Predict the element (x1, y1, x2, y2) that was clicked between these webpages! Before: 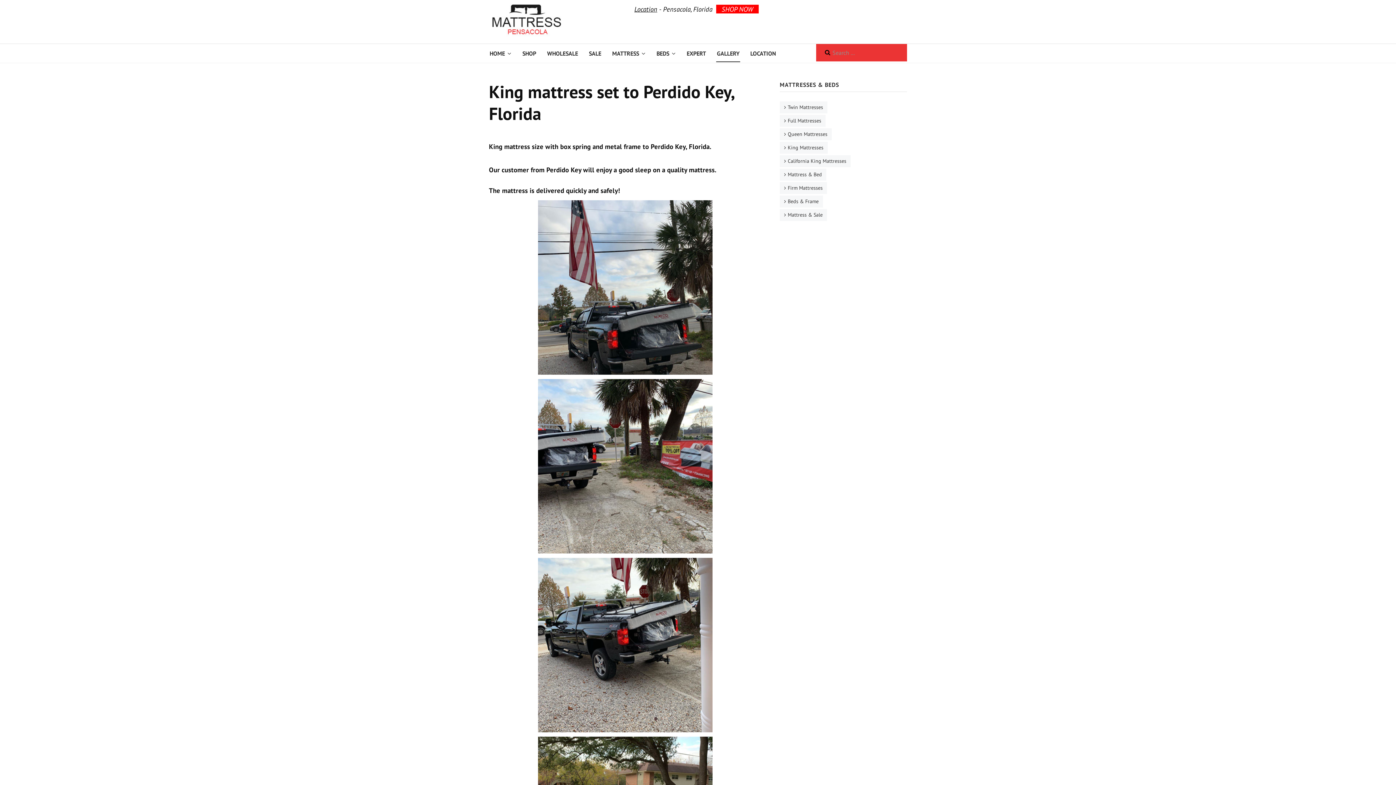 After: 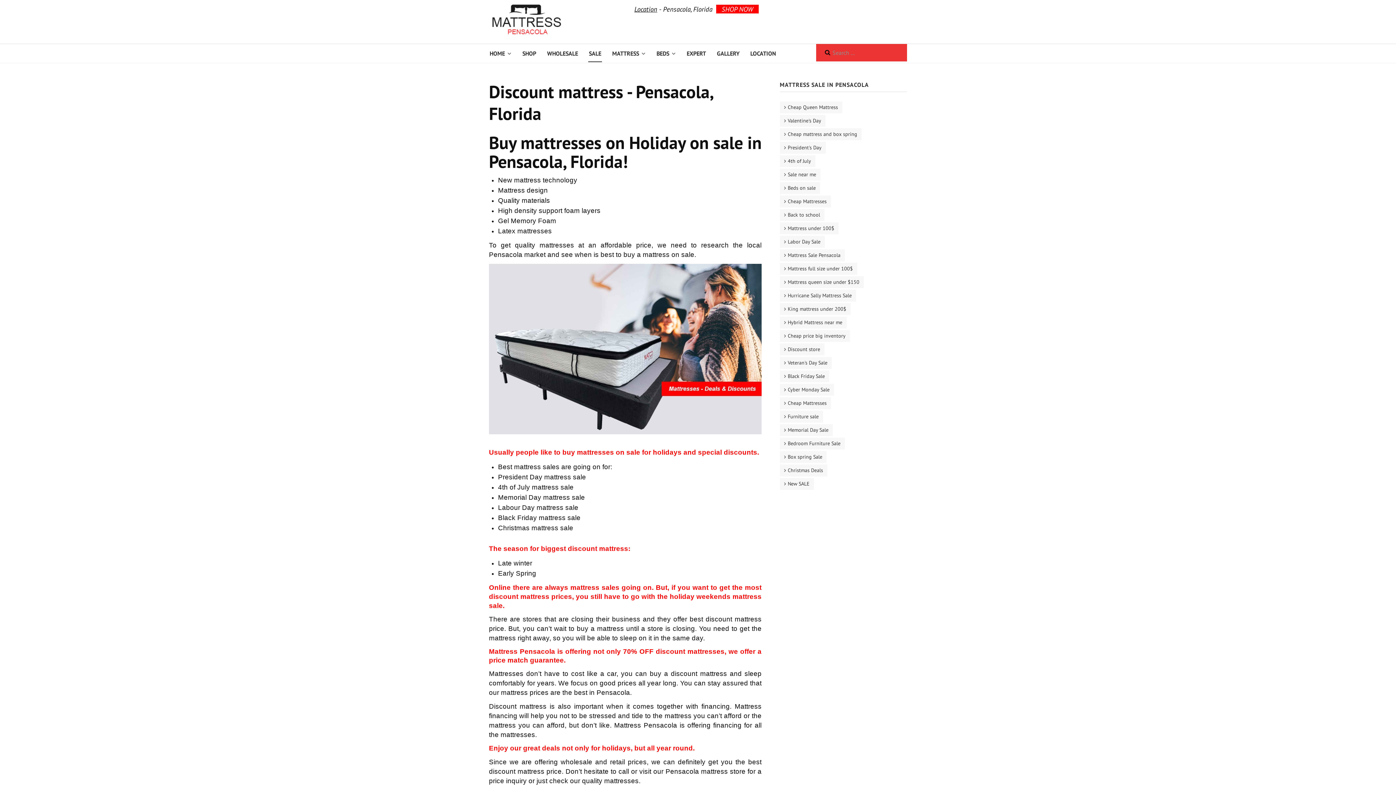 Action: bbox: (588, 44, 602, 62) label: SALE